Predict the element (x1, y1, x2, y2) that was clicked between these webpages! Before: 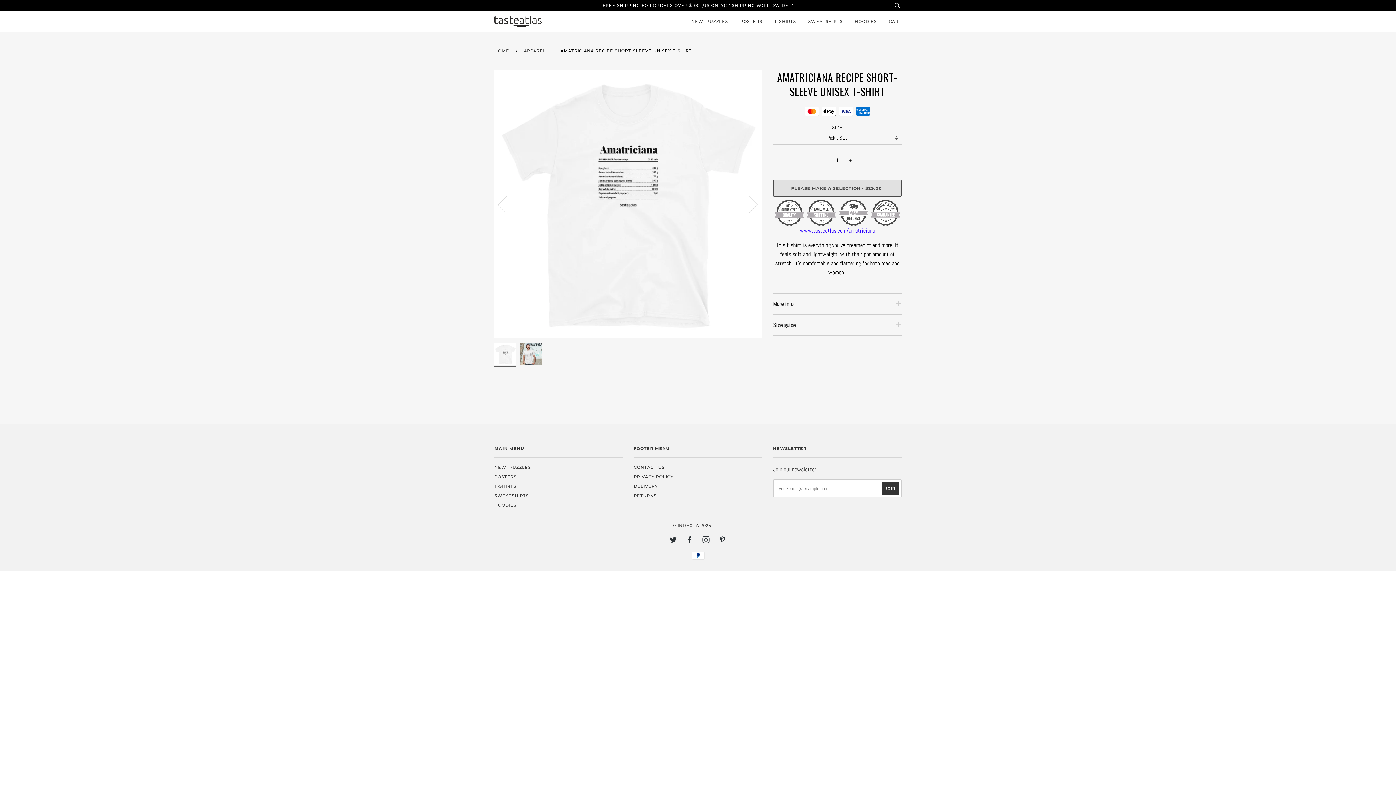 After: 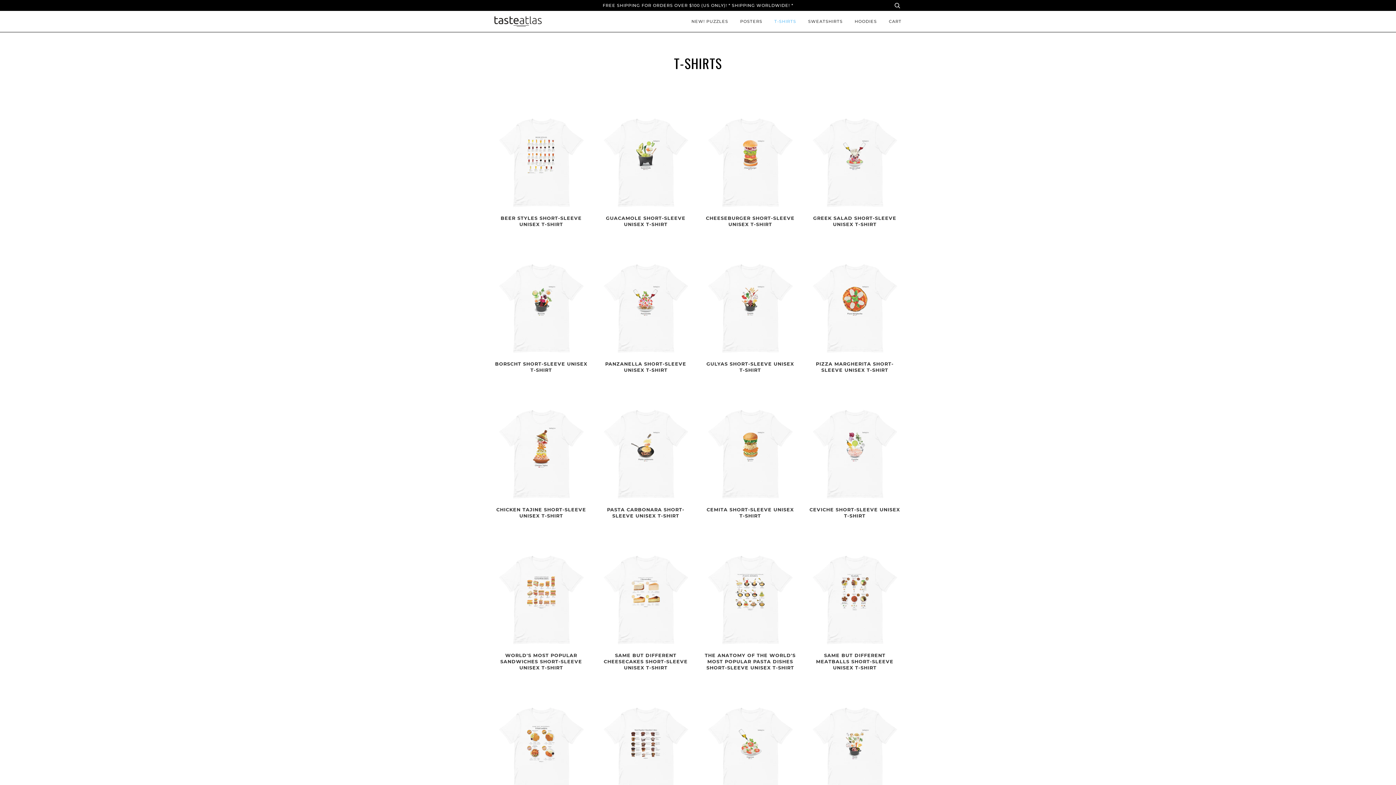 Action: label: T-SHIRTS bbox: (494, 484, 516, 489)